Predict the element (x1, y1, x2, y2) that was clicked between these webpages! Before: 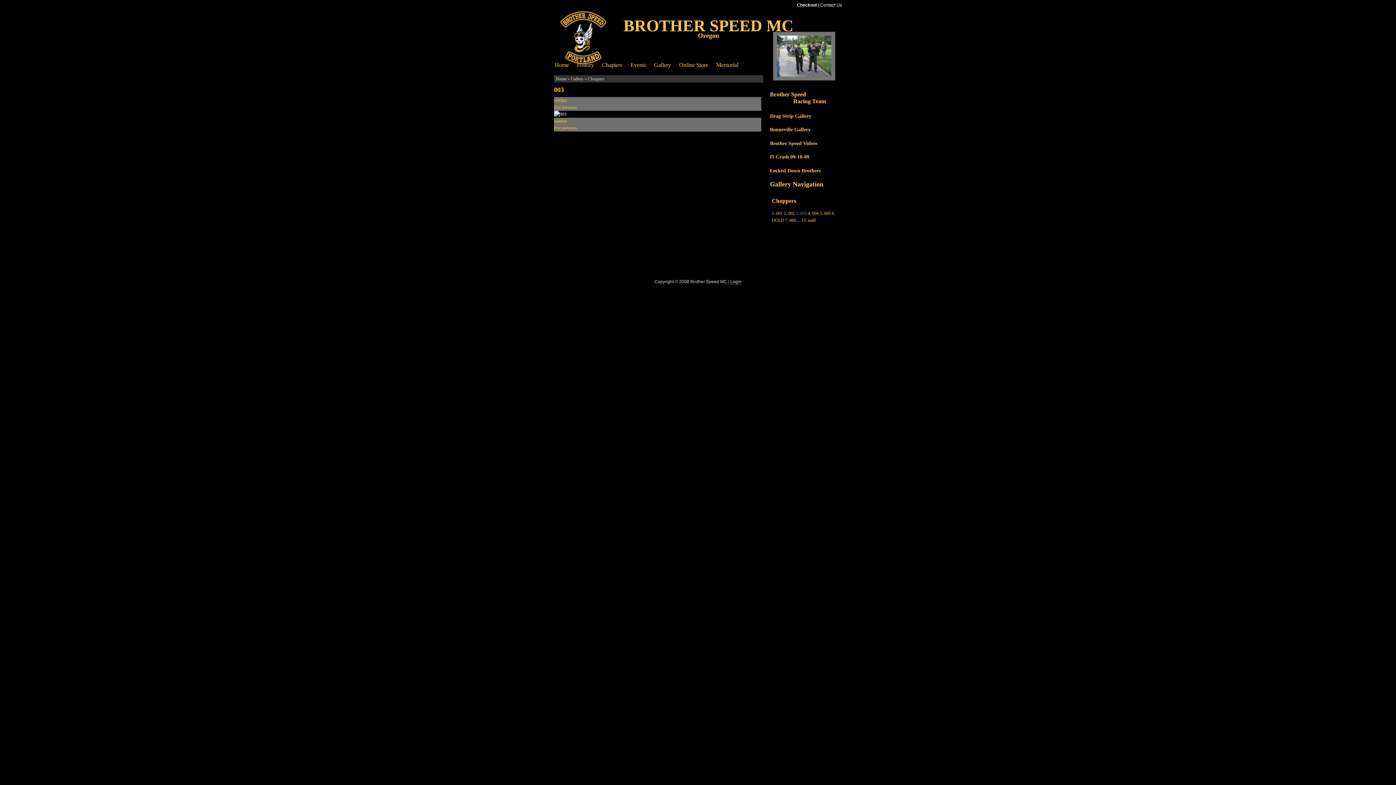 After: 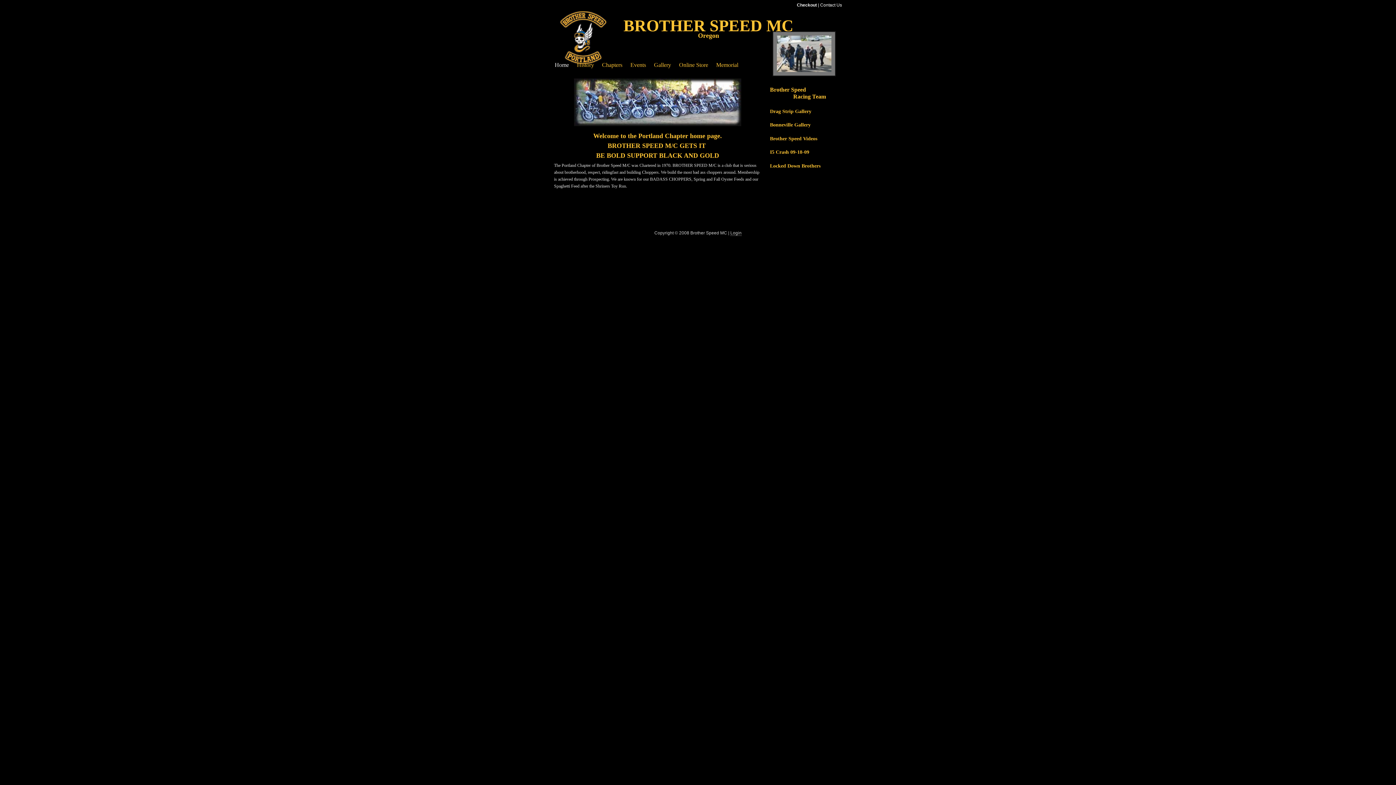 Action: bbox: (562, 125, 577, 130) label: previous